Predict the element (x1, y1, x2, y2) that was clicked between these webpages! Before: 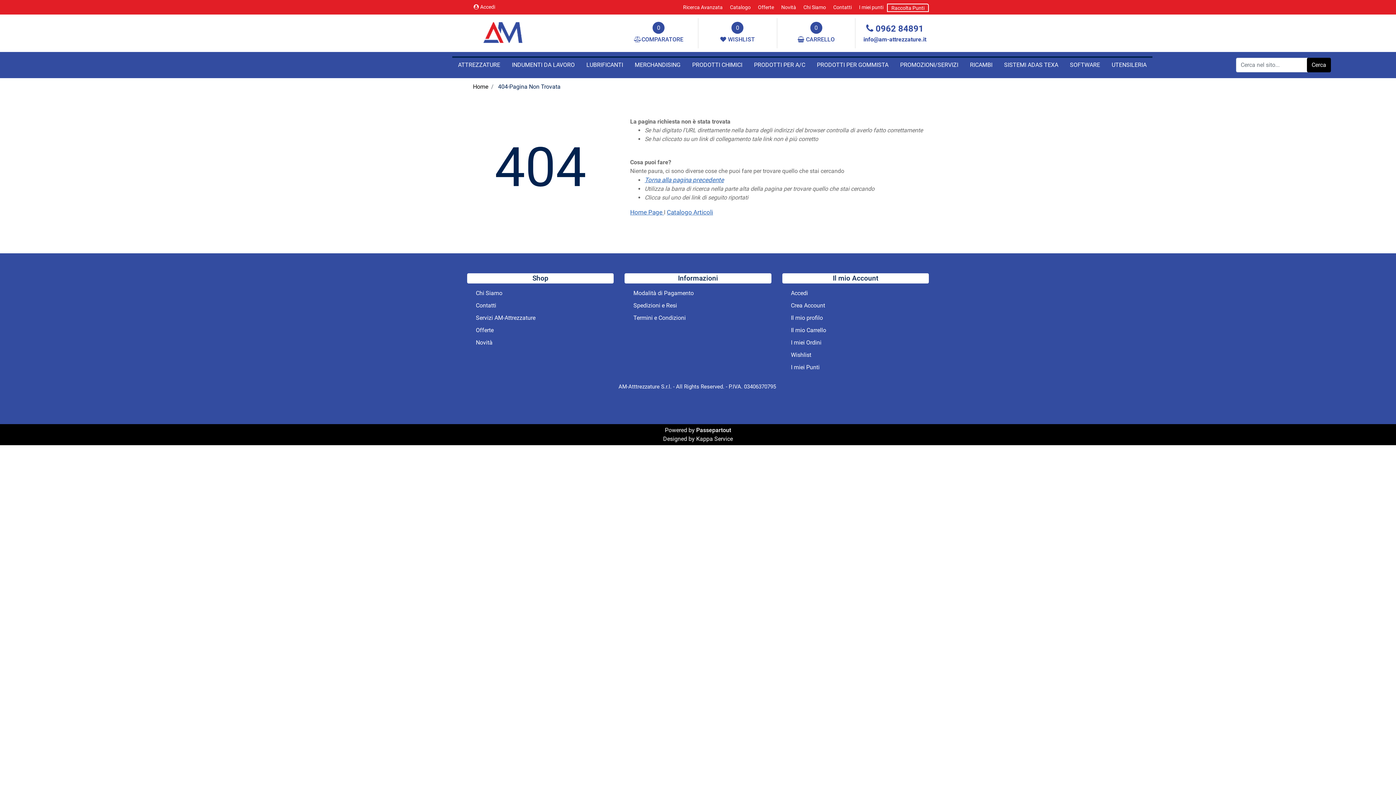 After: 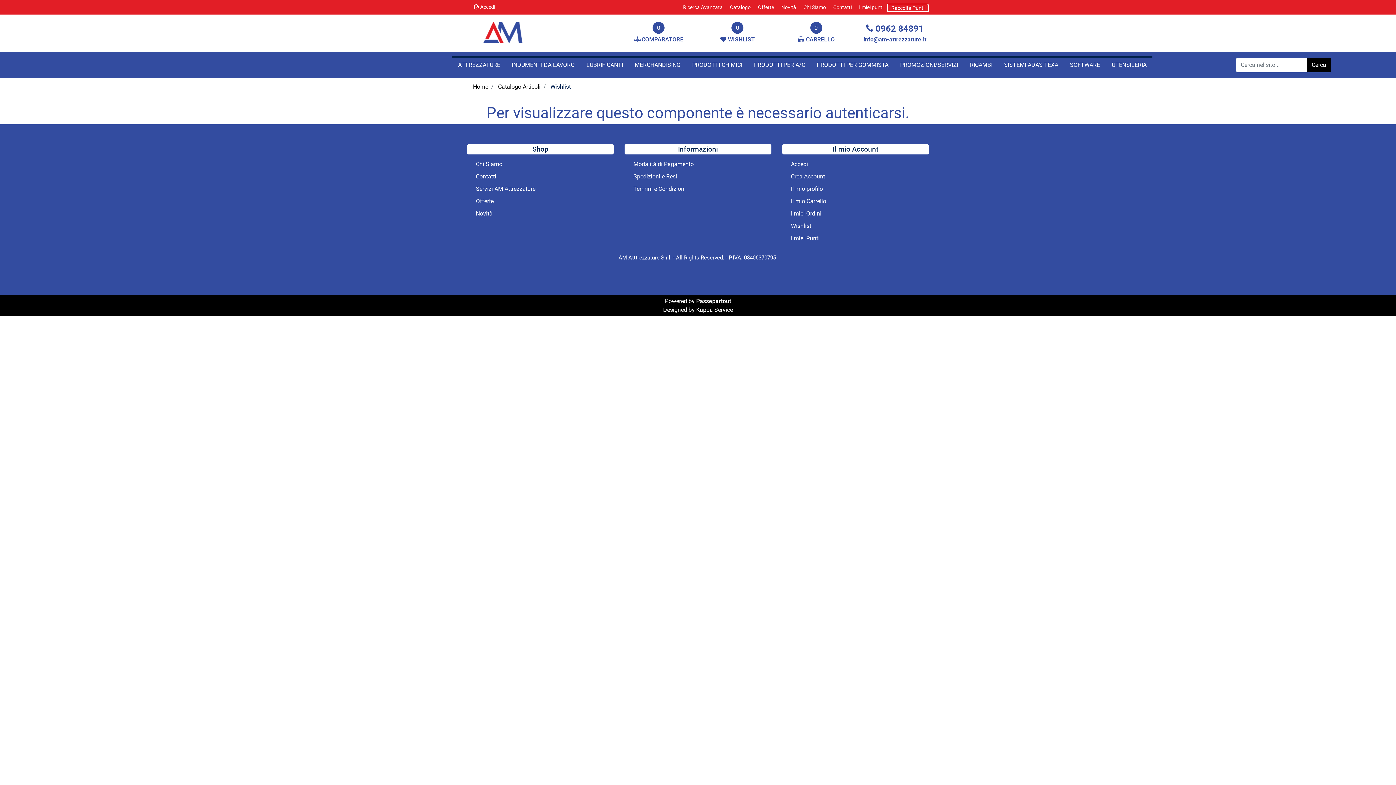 Action: bbox: (785, 348, 844, 361) label: Wishlist